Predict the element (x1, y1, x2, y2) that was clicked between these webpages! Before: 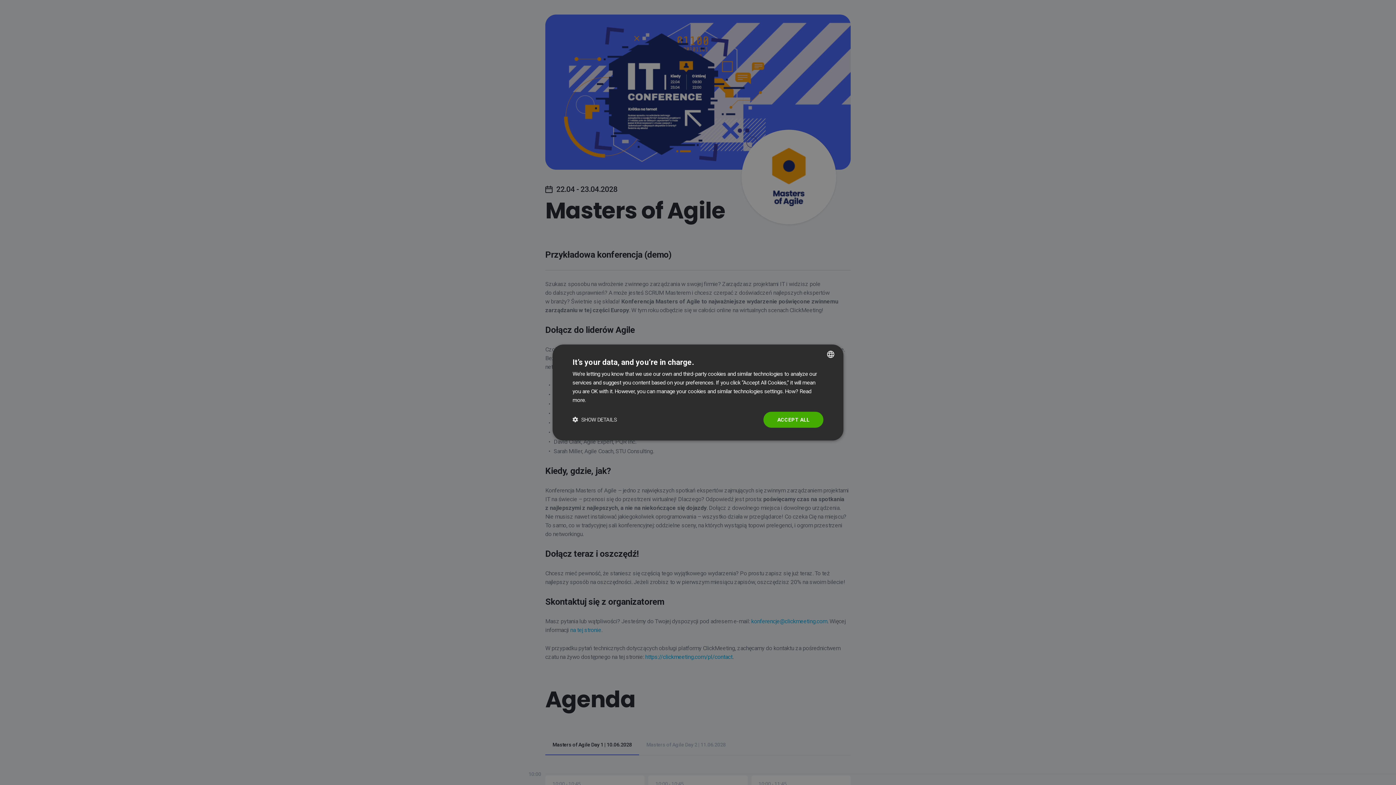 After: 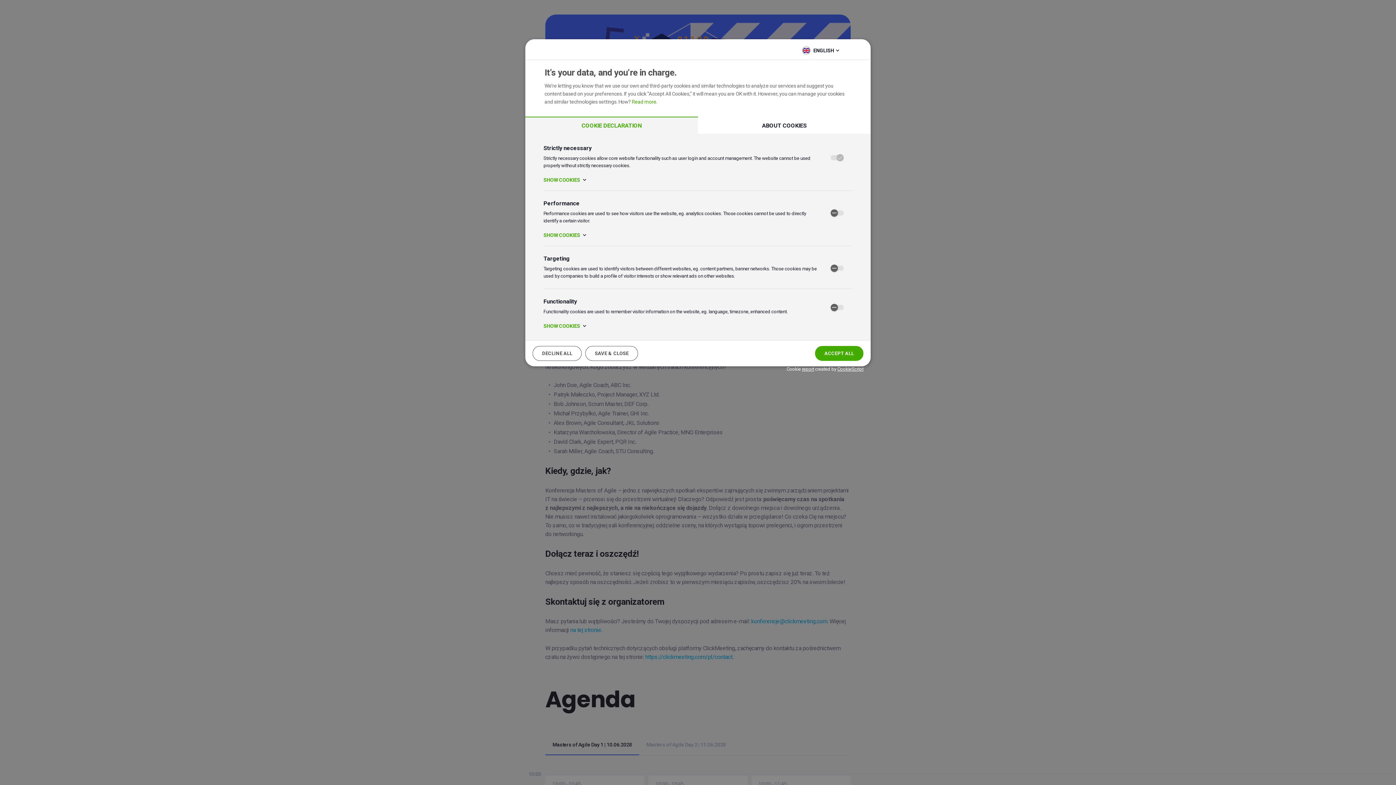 Action: label:  SHOW DETAILS bbox: (572, 415, 617, 424)